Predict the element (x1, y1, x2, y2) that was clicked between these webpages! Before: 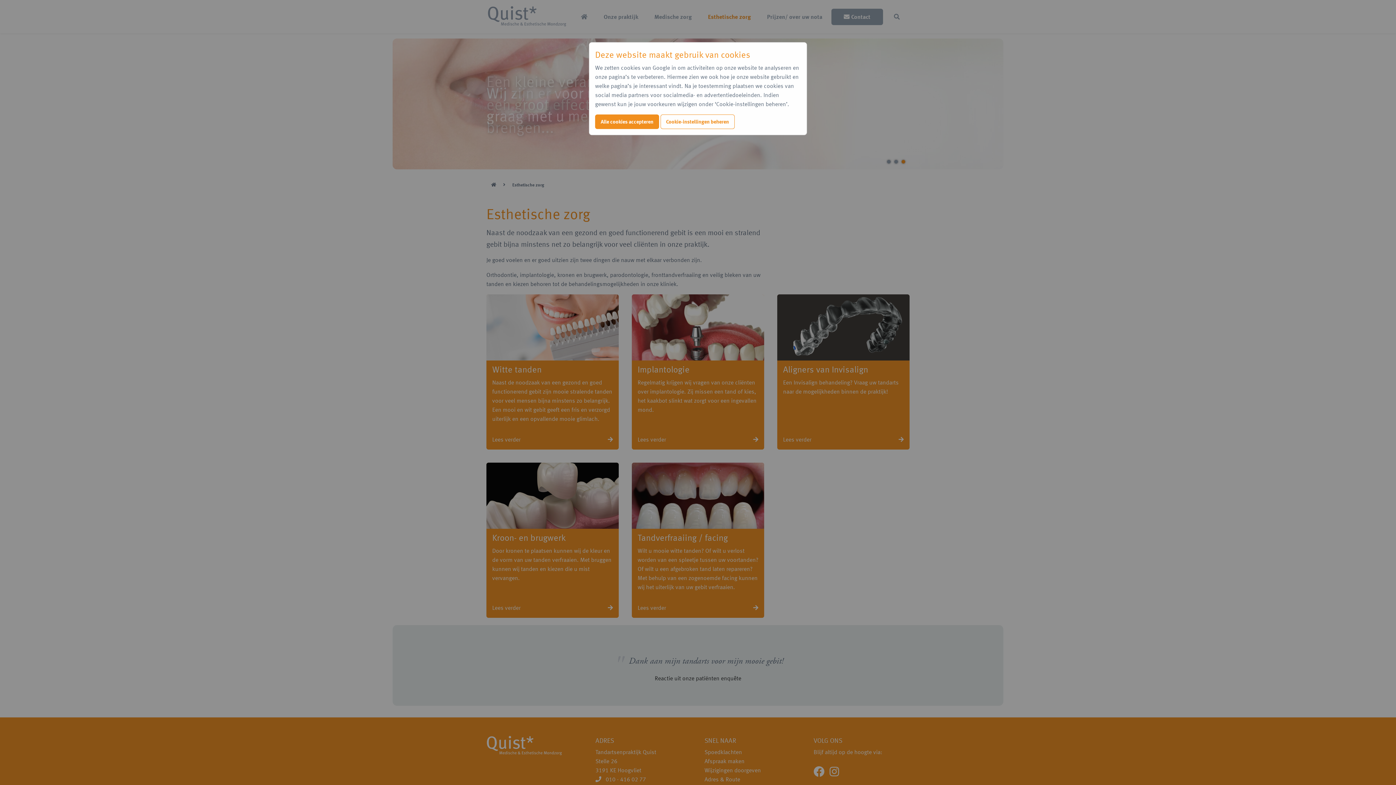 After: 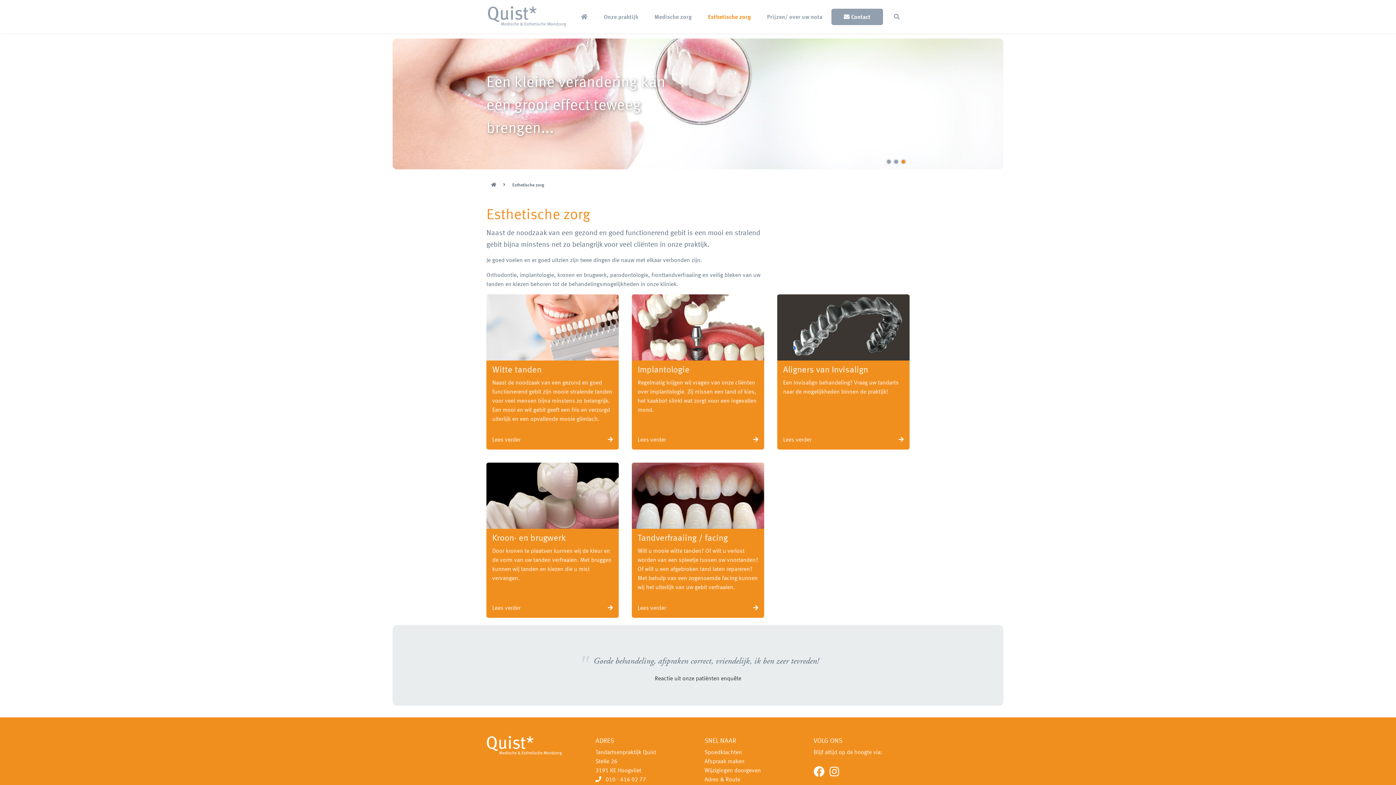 Action: label: Alle cookies accepteren bbox: (595, 114, 659, 129)